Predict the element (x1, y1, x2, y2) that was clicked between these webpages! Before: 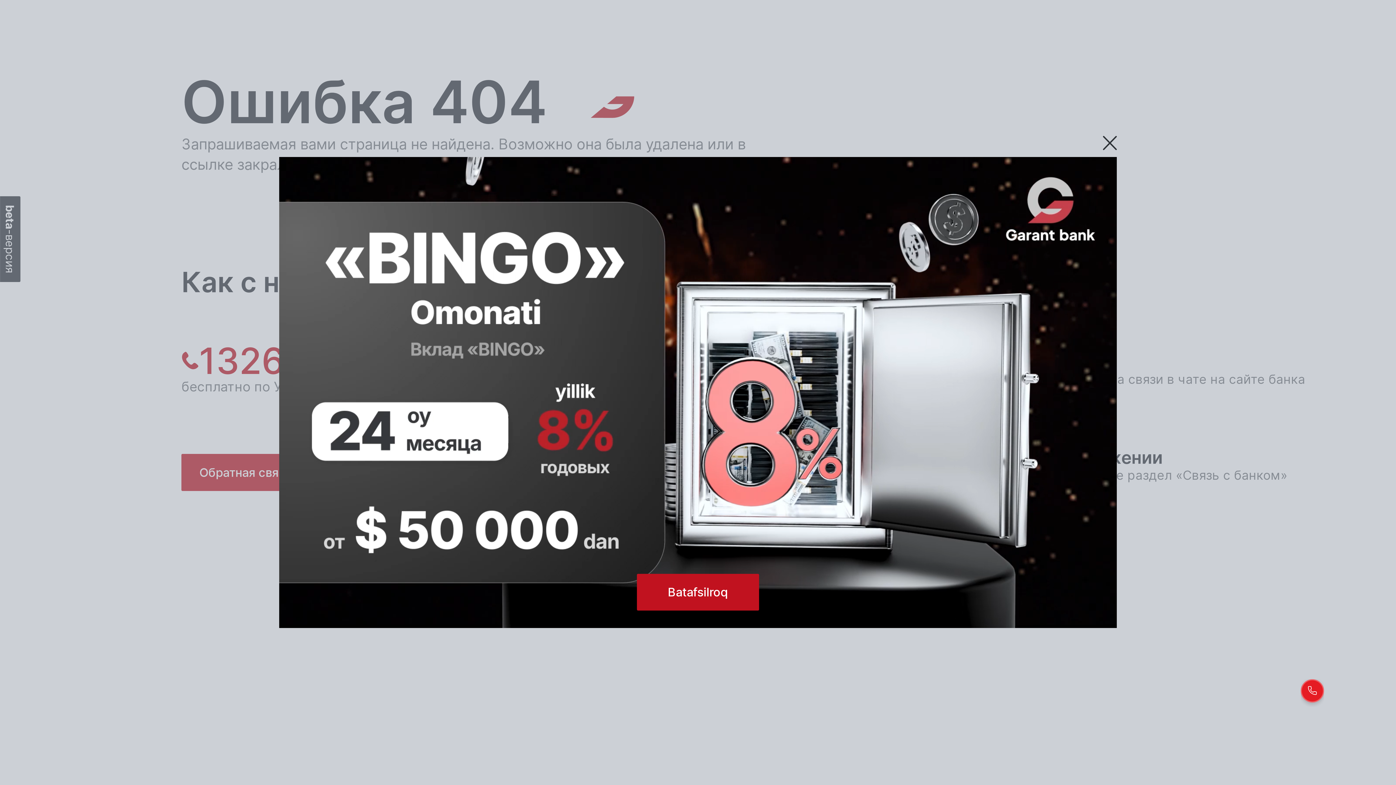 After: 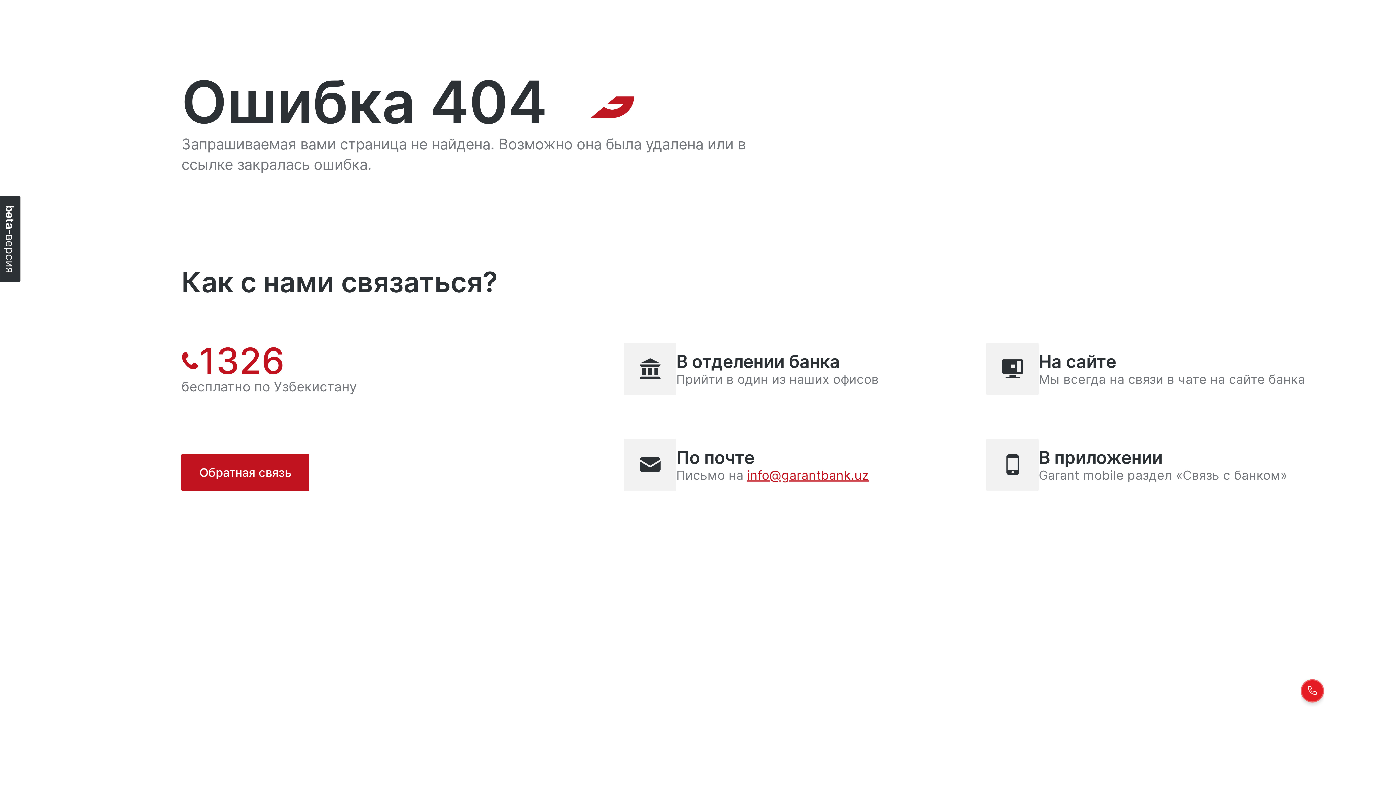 Action: label: Закрыть приветствие bbox: (1103, 136, 1117, 151)